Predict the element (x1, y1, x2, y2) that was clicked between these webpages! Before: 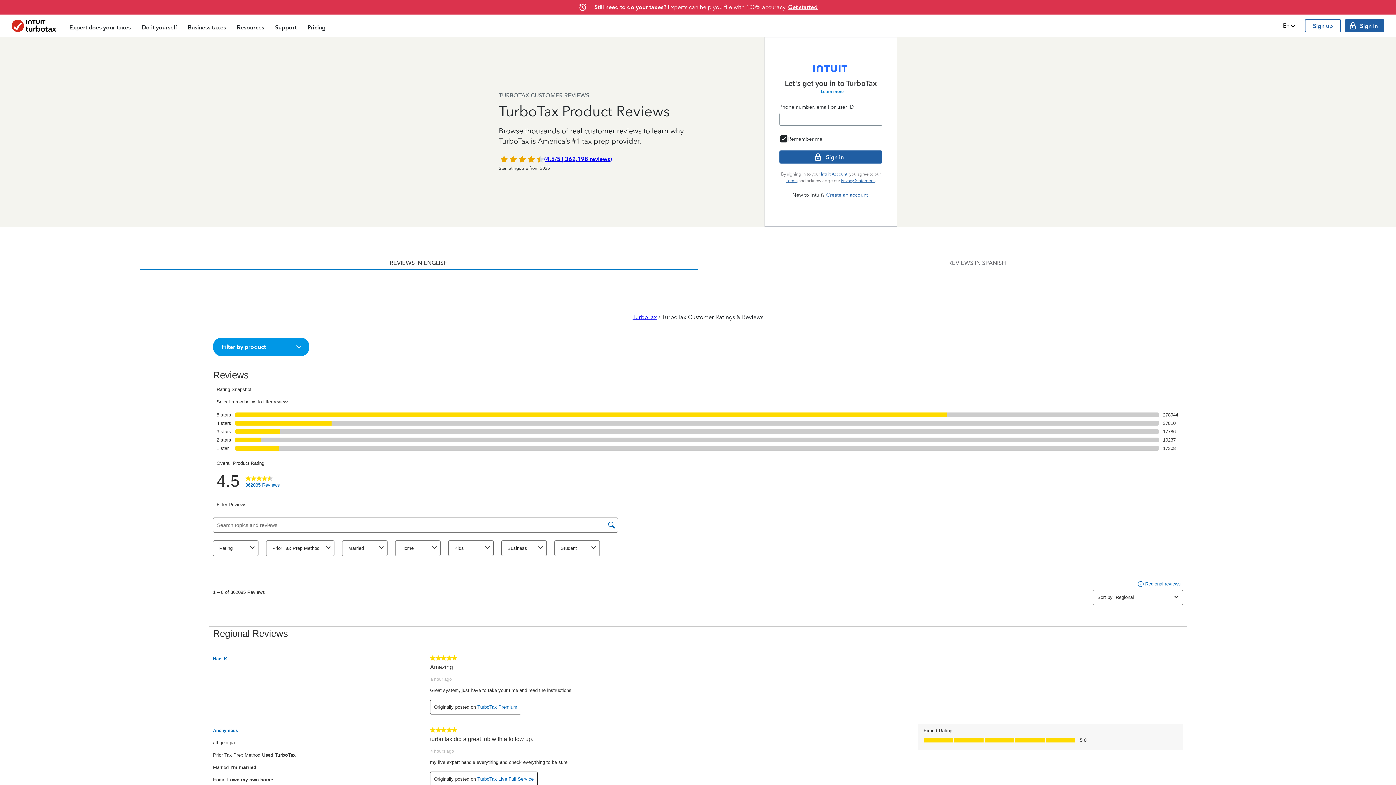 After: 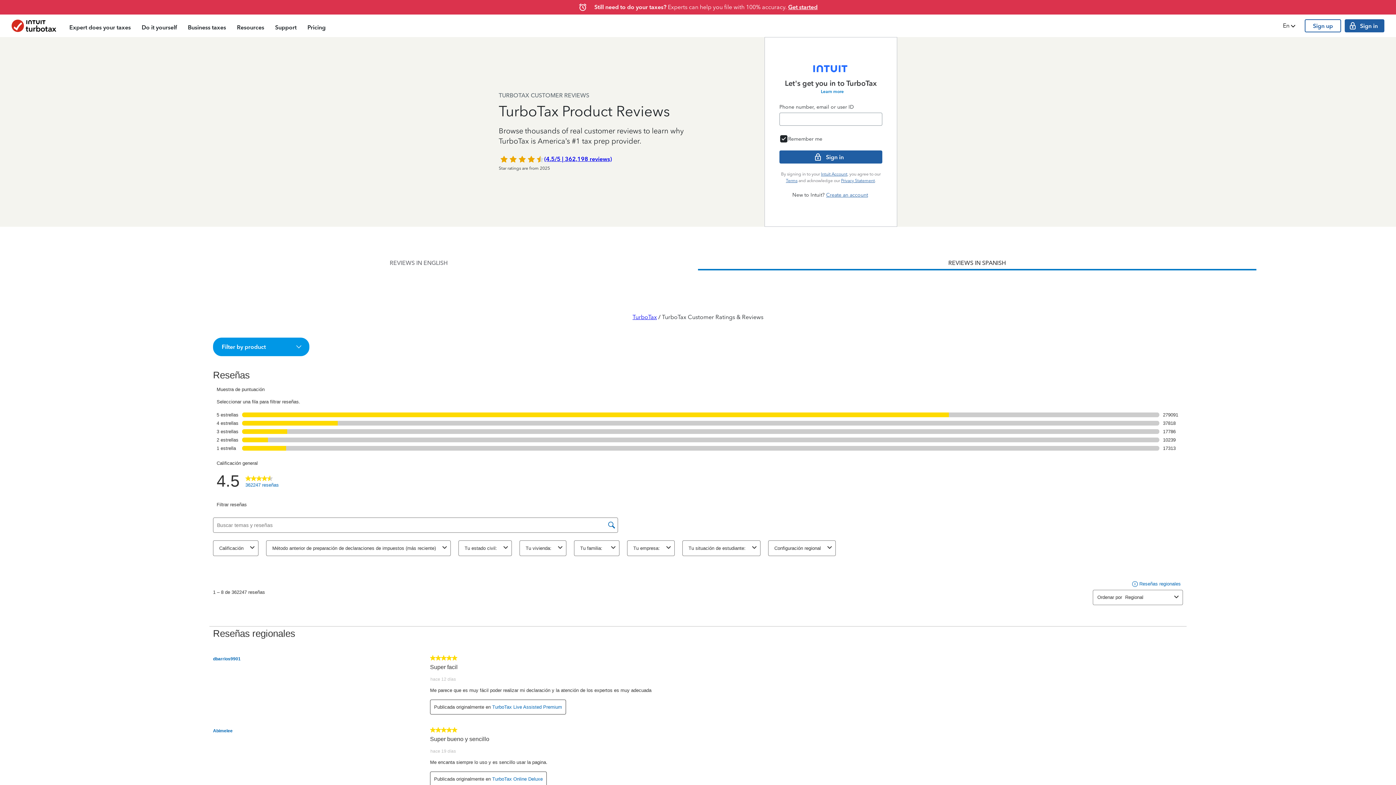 Action: bbox: (698, 256, 1256, 270) label: REVIEWS IN SPANISH